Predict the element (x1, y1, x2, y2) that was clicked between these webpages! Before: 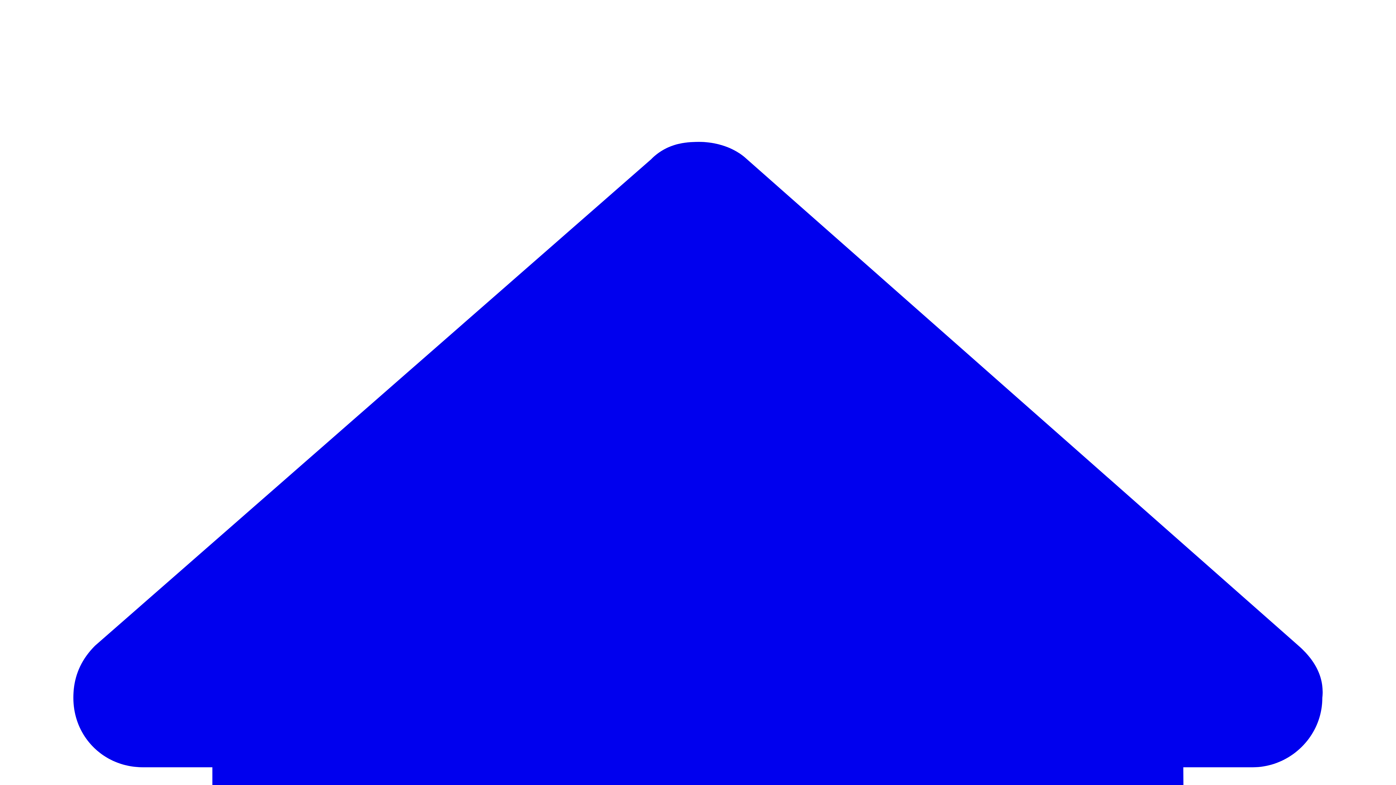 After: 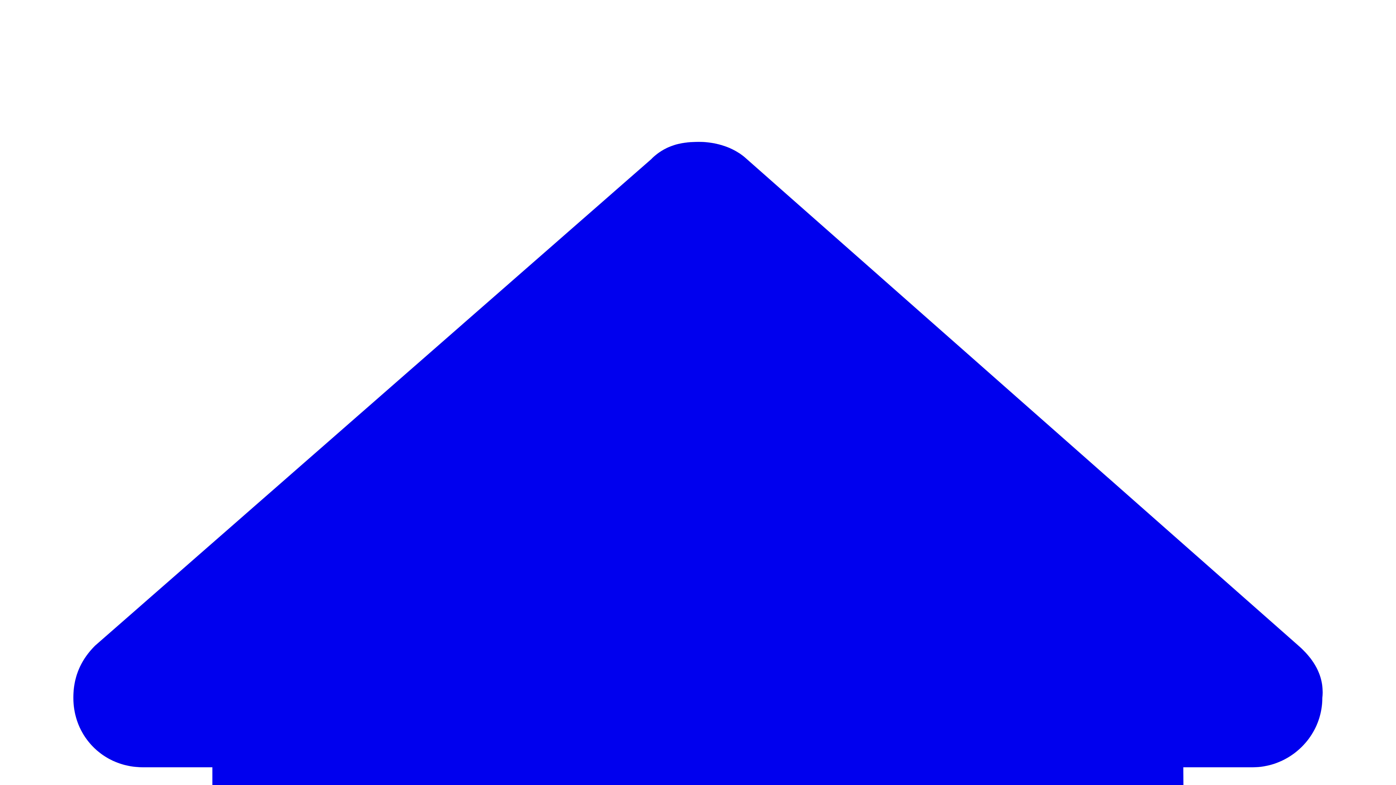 Action: bbox: (2, 2, 1393, 1394)